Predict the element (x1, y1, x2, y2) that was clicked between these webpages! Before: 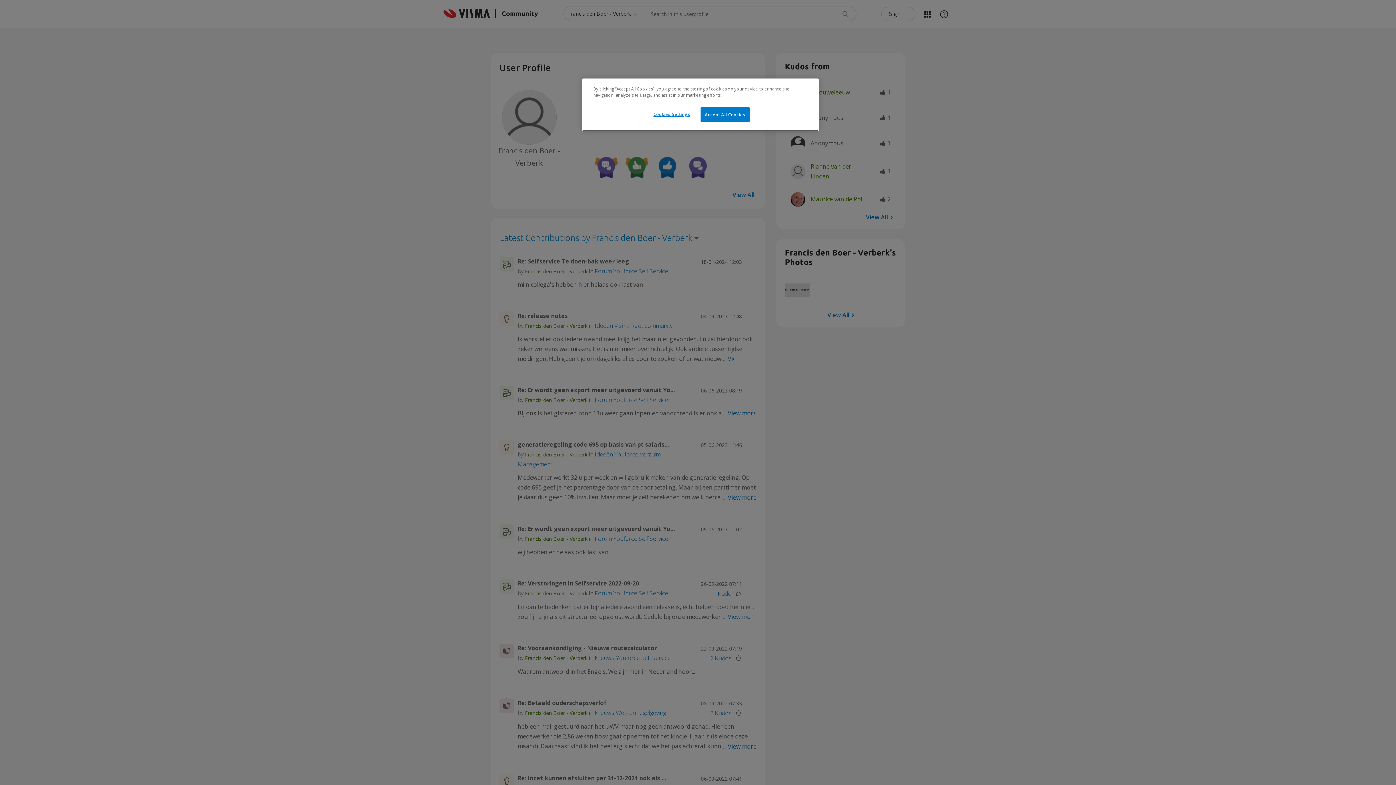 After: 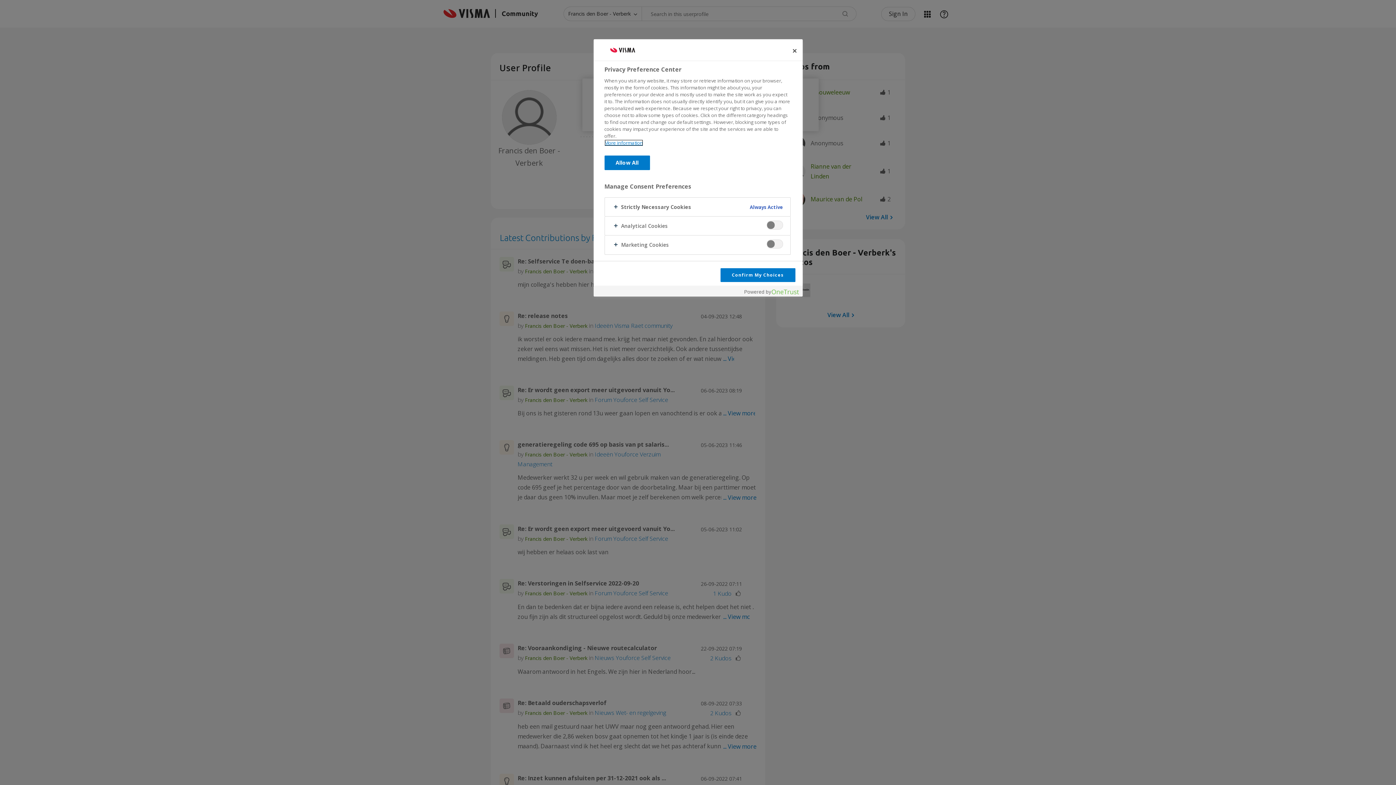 Action: label: Cookies Settings bbox: (647, 107, 696, 121)